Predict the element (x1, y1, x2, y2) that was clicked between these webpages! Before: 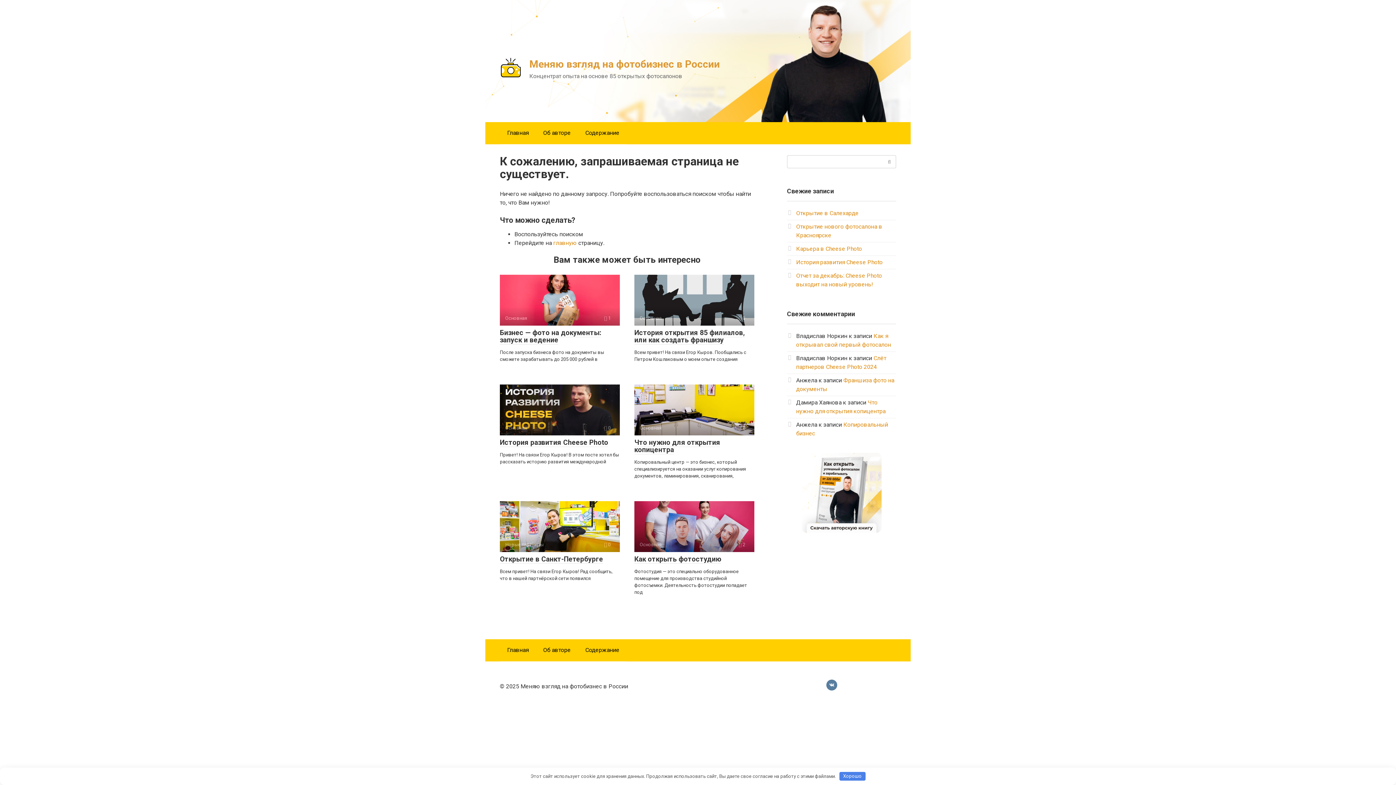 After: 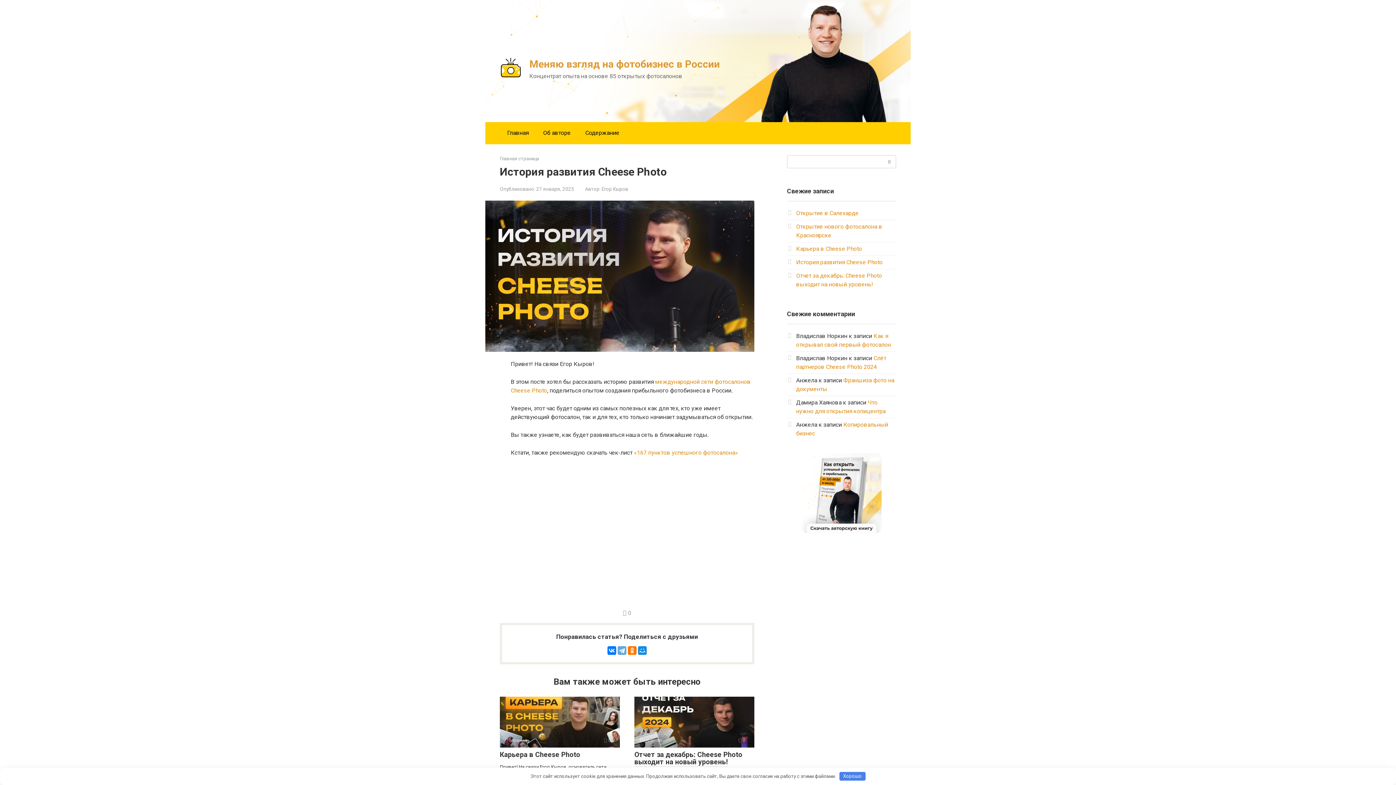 Action: bbox: (500, 384, 620, 435) label: Основная
 0